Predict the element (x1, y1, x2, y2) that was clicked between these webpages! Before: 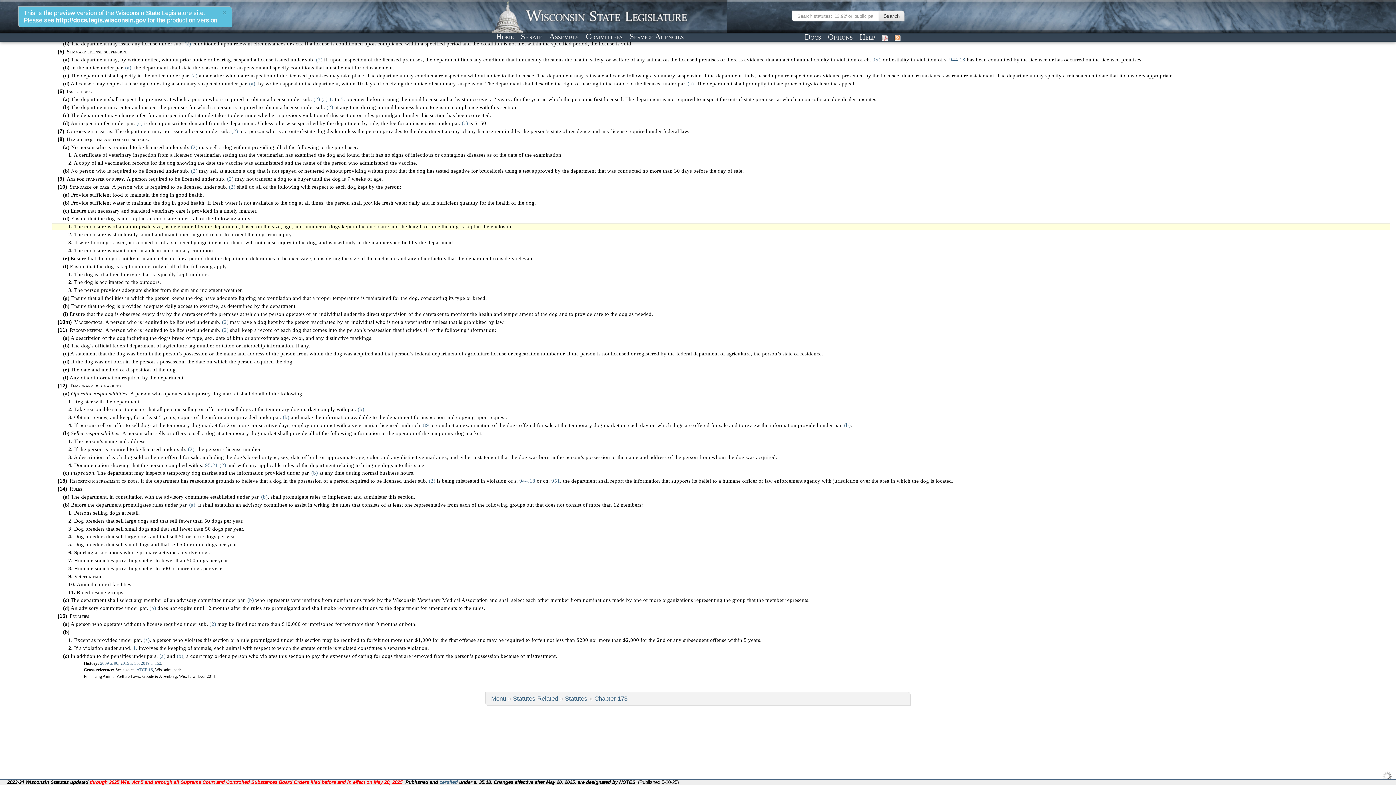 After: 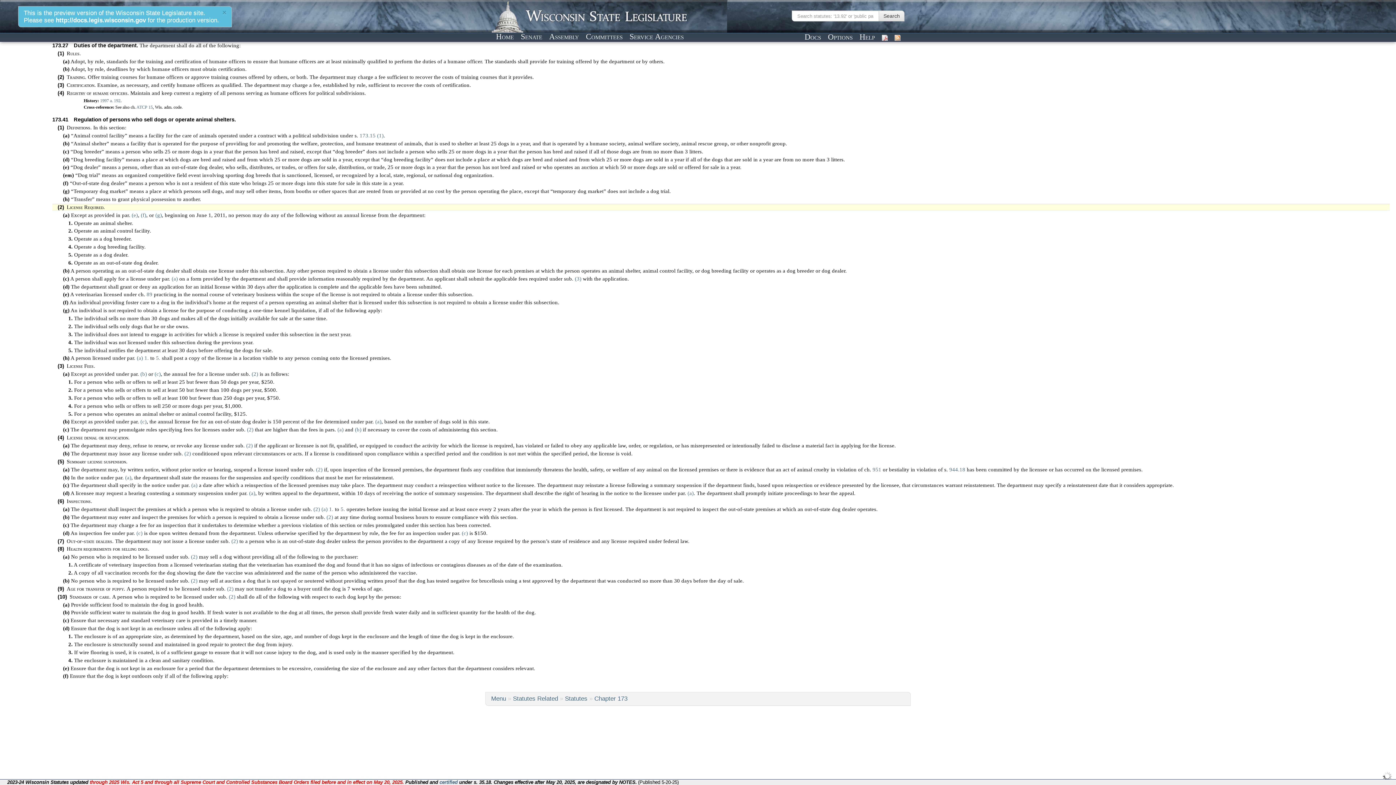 Action: label: (2) bbox: (231, 128, 238, 134)